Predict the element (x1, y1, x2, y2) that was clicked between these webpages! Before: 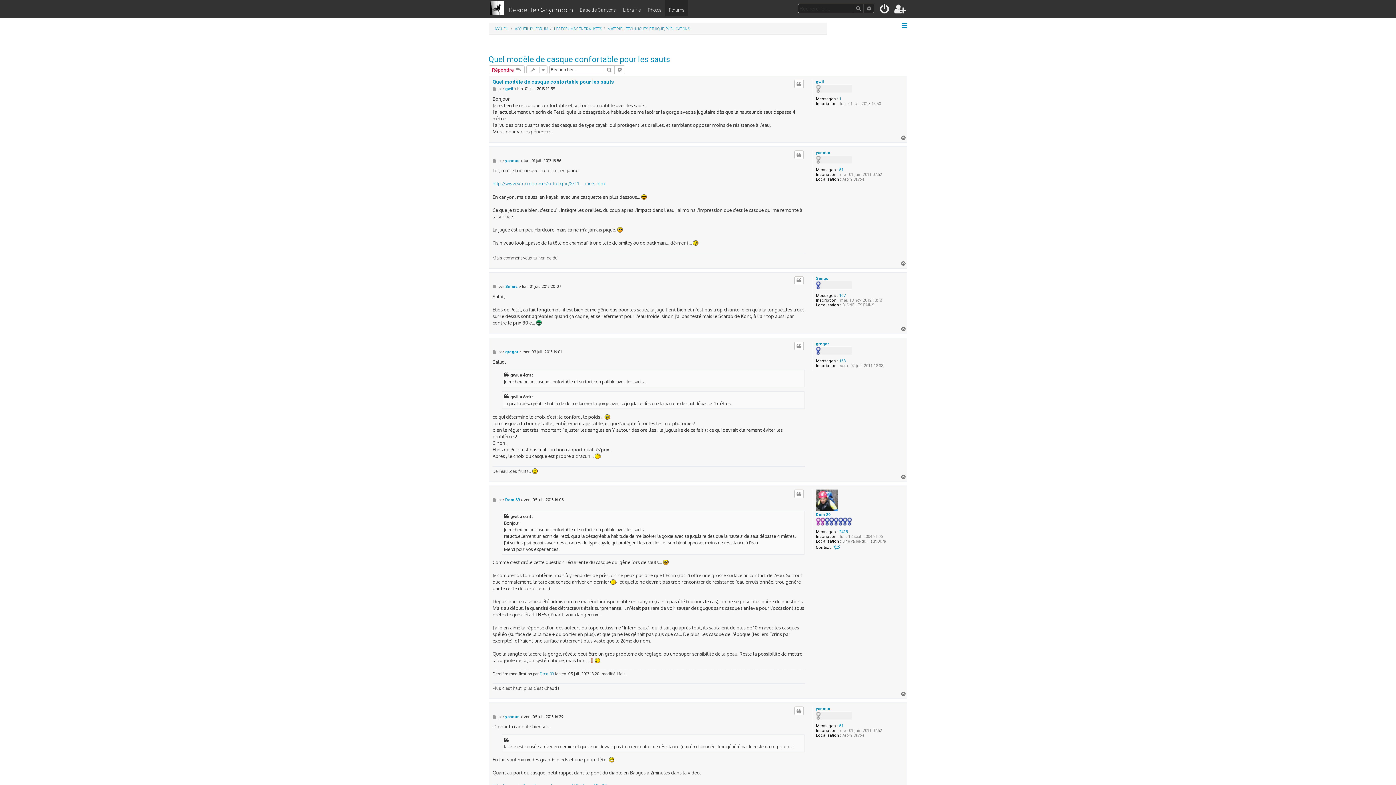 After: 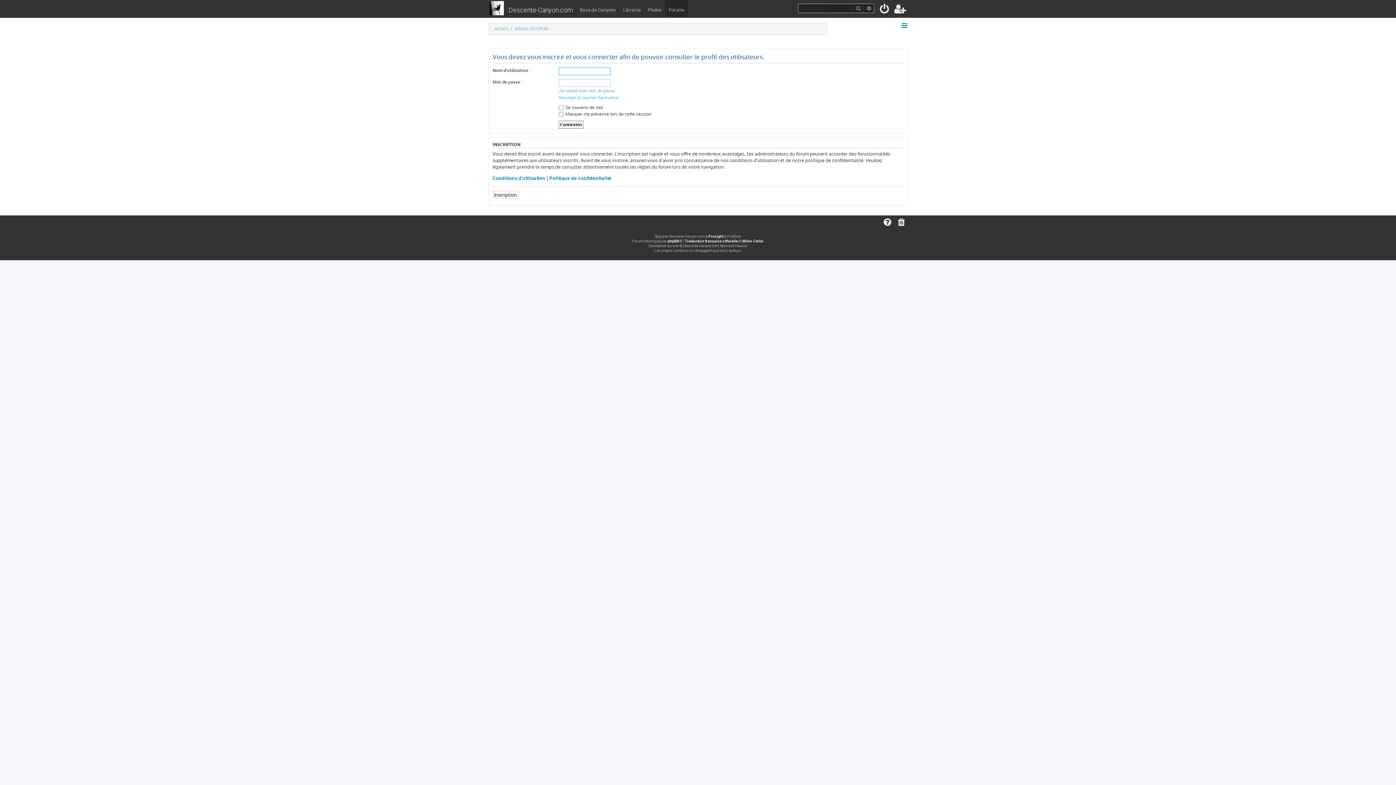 Action: label: Dom 39 bbox: (540, 671, 554, 676)